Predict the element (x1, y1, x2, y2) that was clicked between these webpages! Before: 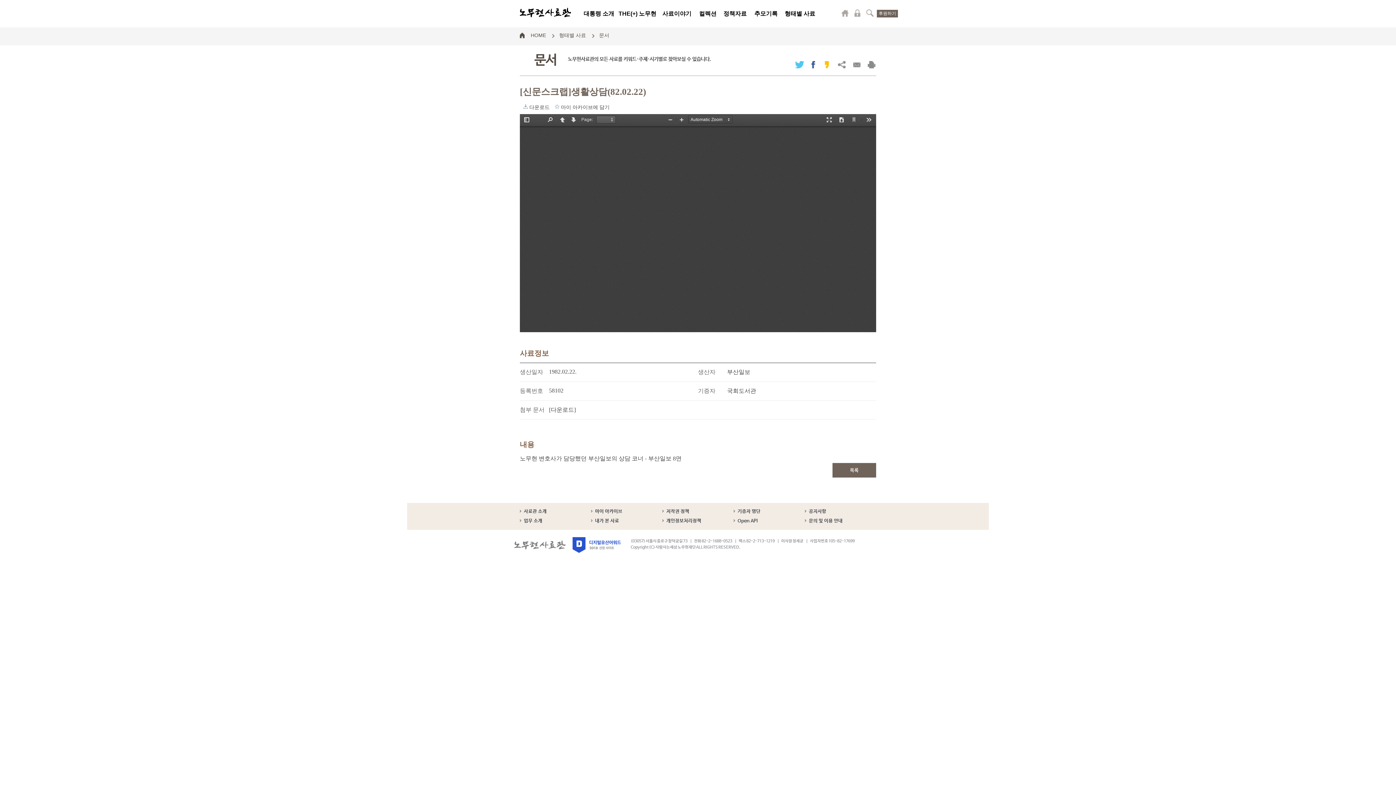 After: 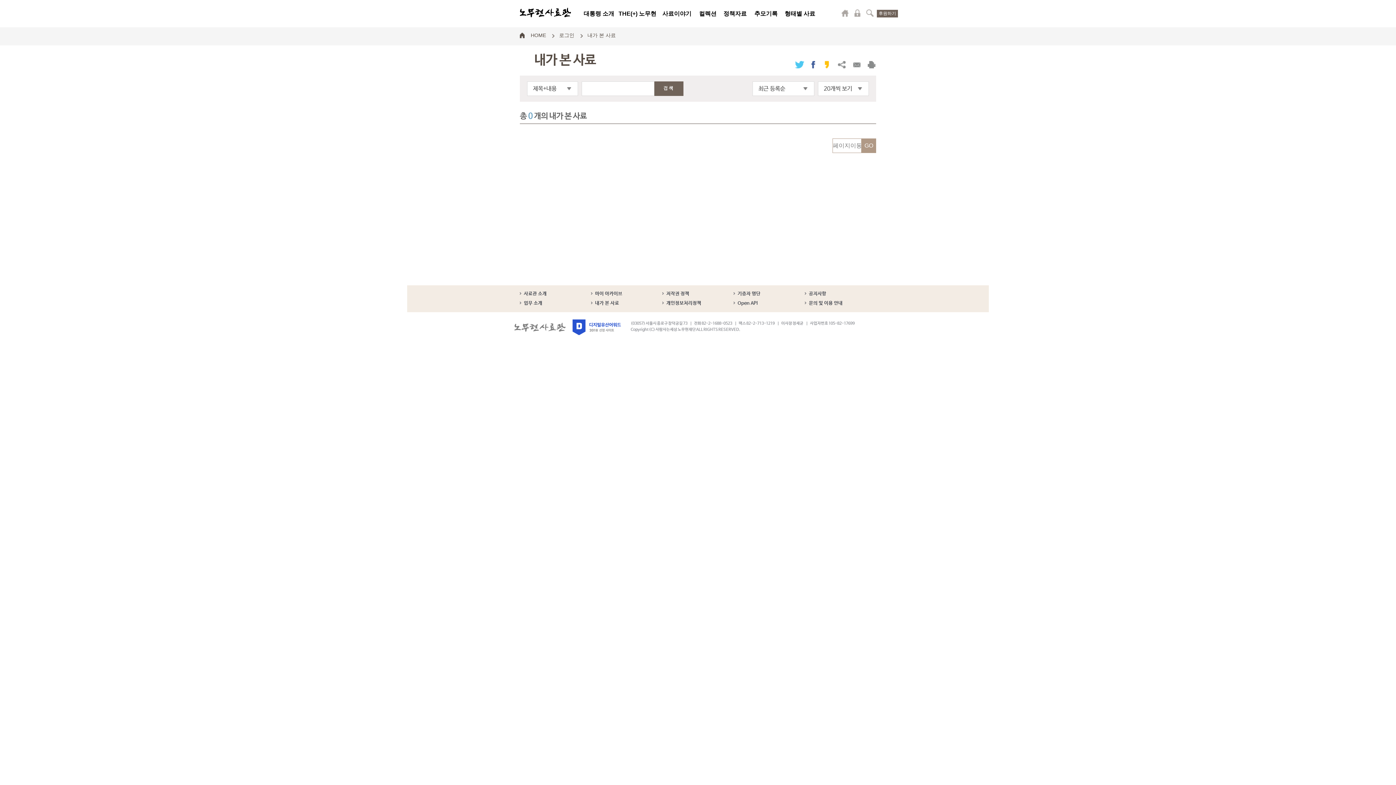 Action: label: 내가 본 사료 bbox: (595, 518, 619, 524)